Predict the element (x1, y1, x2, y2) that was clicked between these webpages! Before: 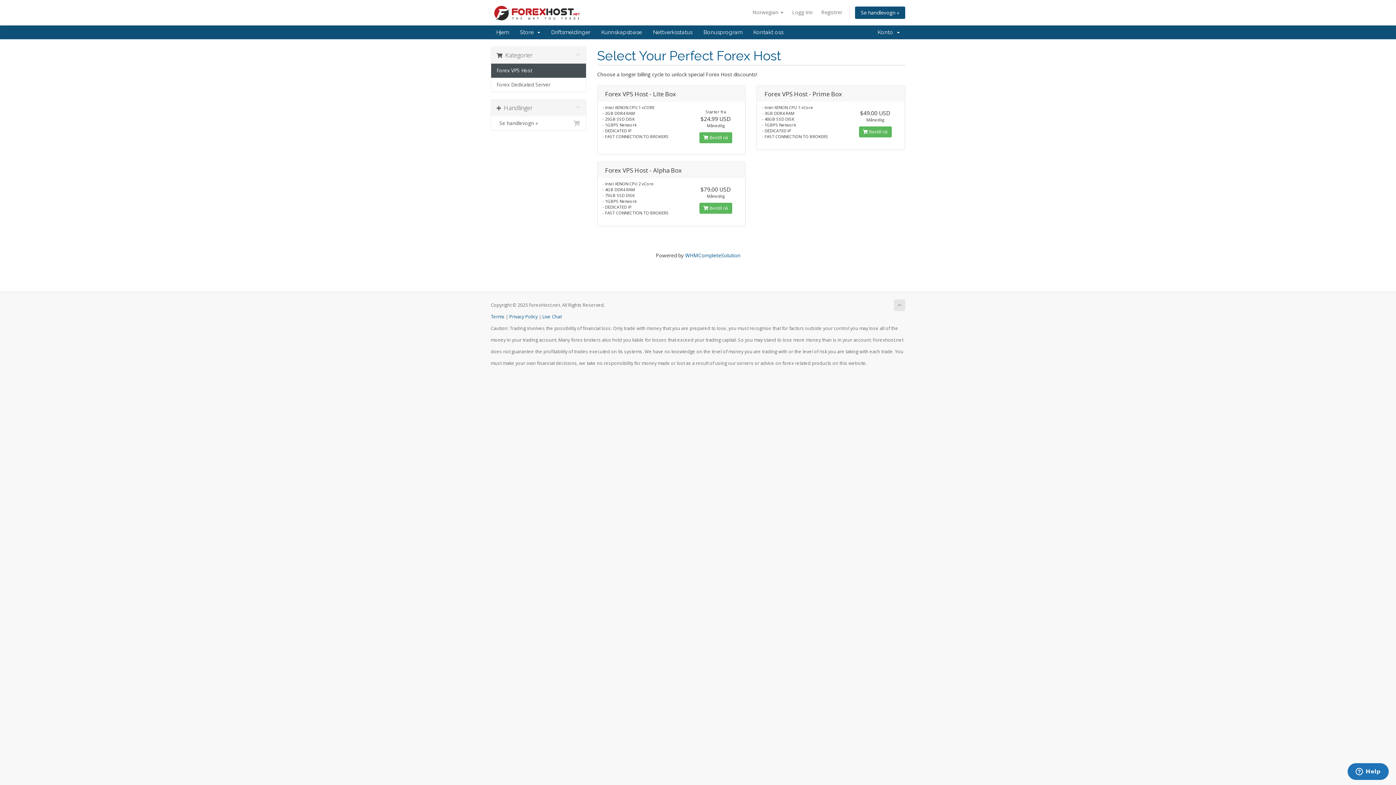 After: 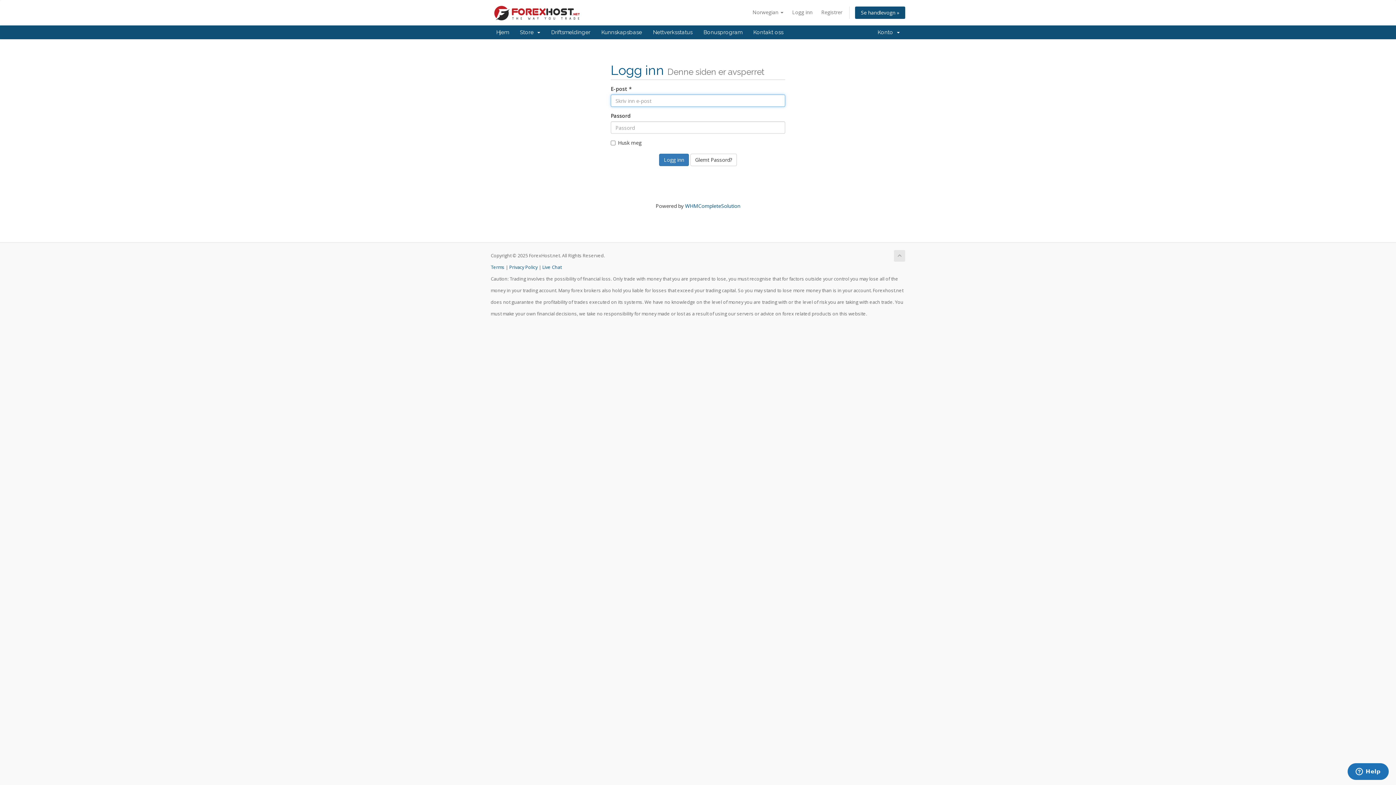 Action: bbox: (788, 6, 816, 18) label: Logg inn